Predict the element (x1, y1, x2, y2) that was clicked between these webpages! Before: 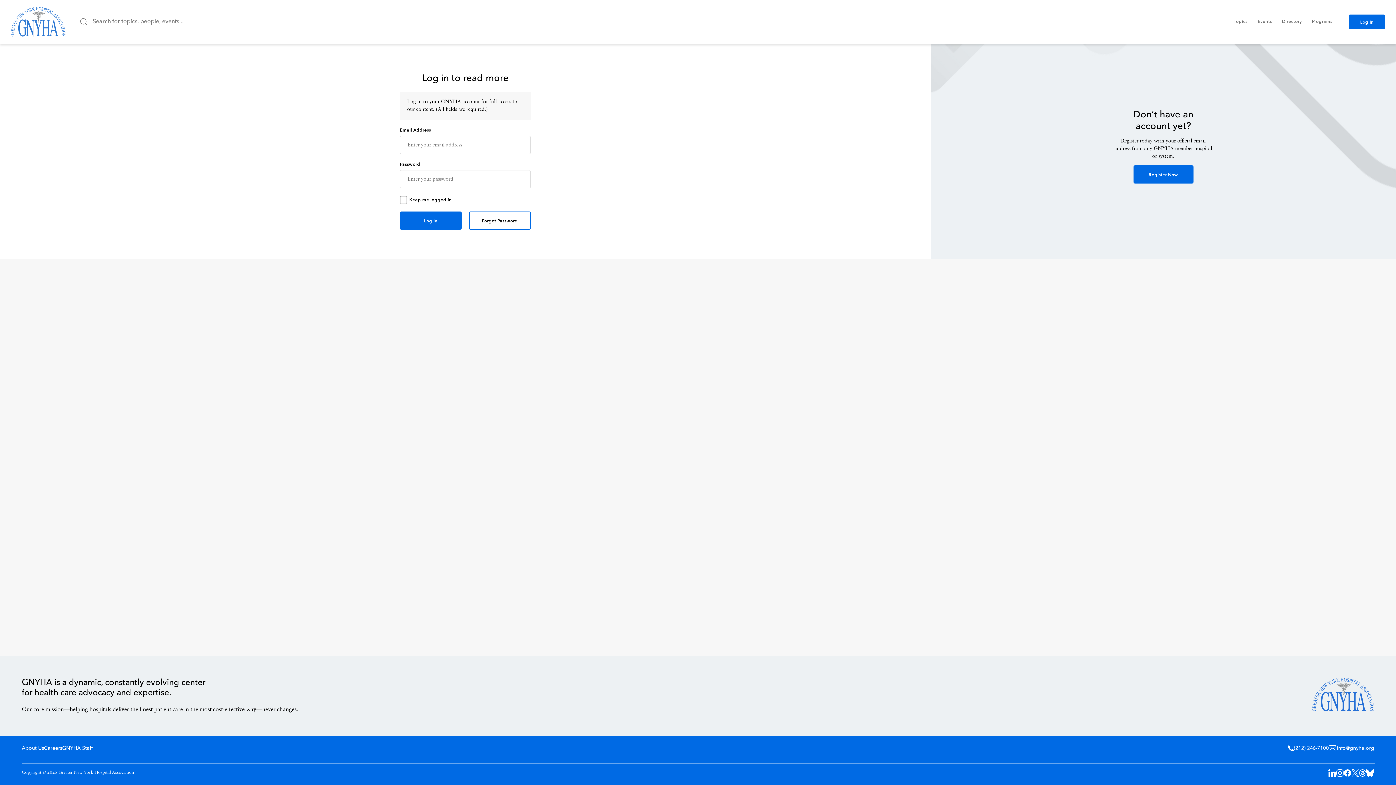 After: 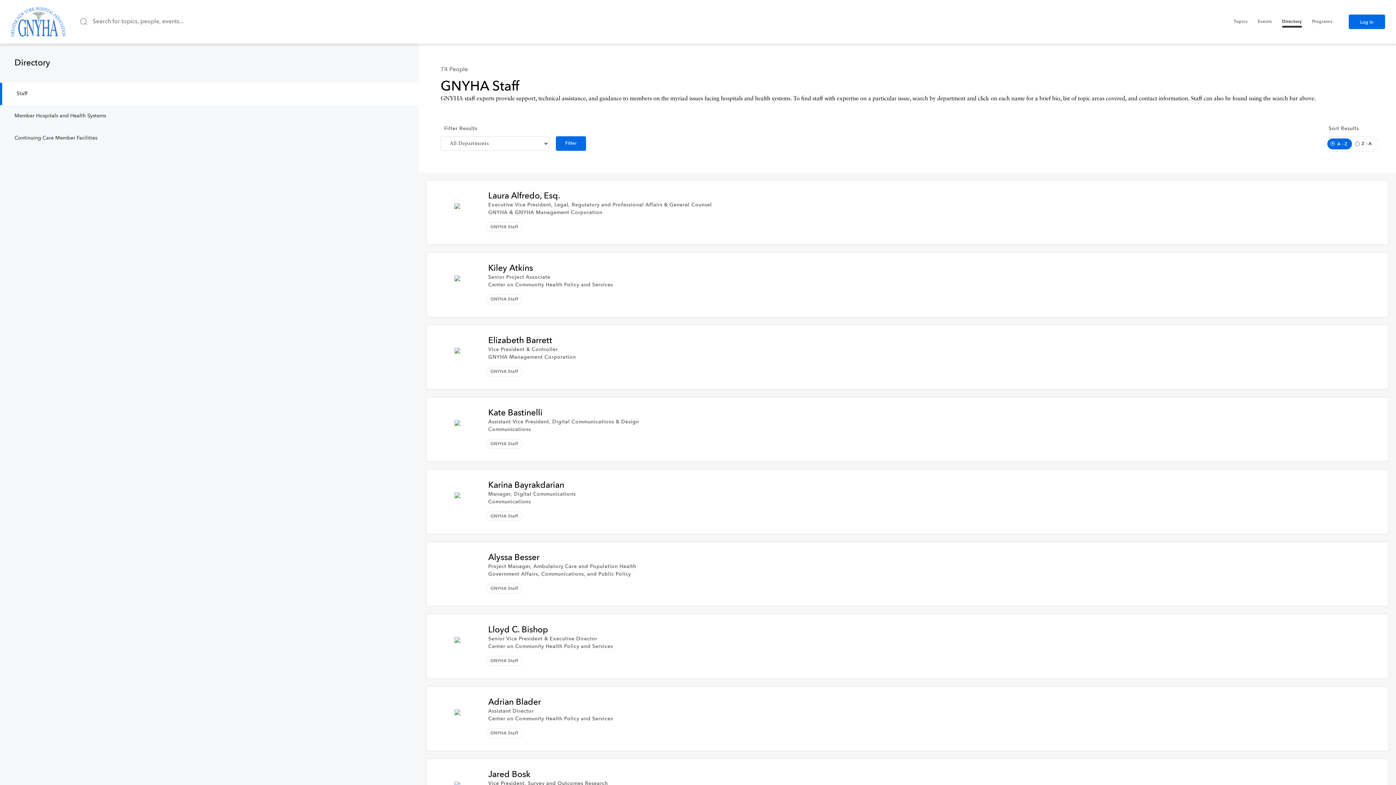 Action: label: Directory bbox: (1282, 19, 1302, 24)